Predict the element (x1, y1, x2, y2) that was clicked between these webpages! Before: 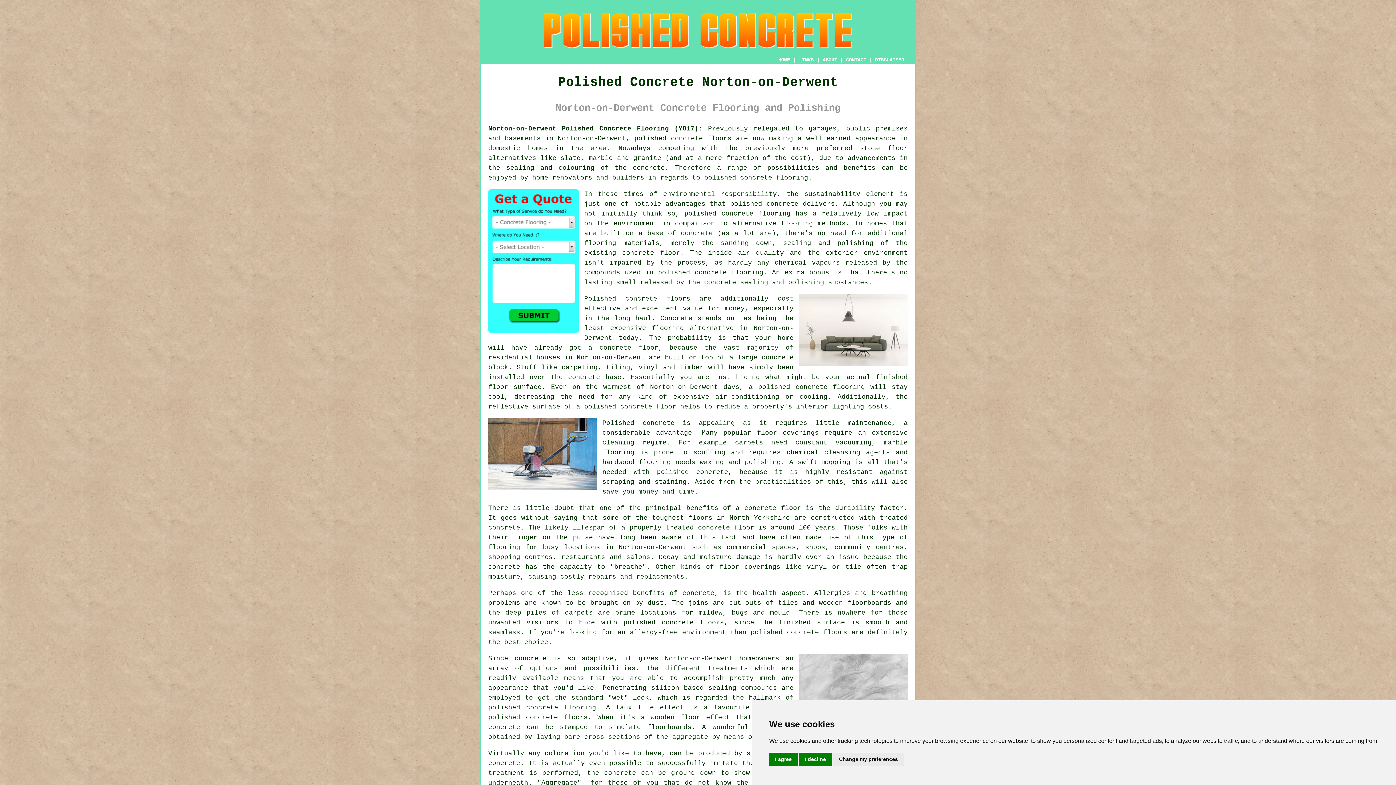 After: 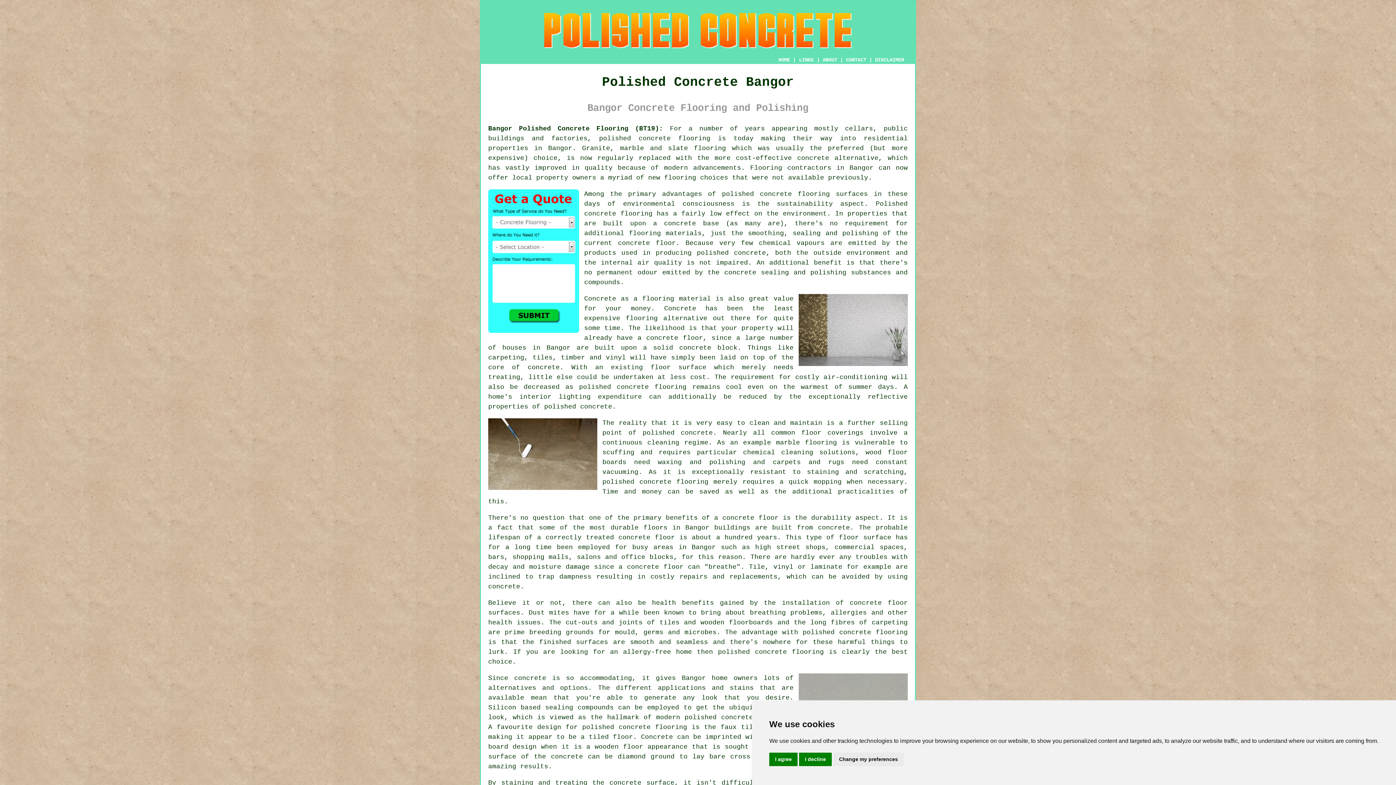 Action: label: flooring materials bbox: (584, 239, 659, 246)